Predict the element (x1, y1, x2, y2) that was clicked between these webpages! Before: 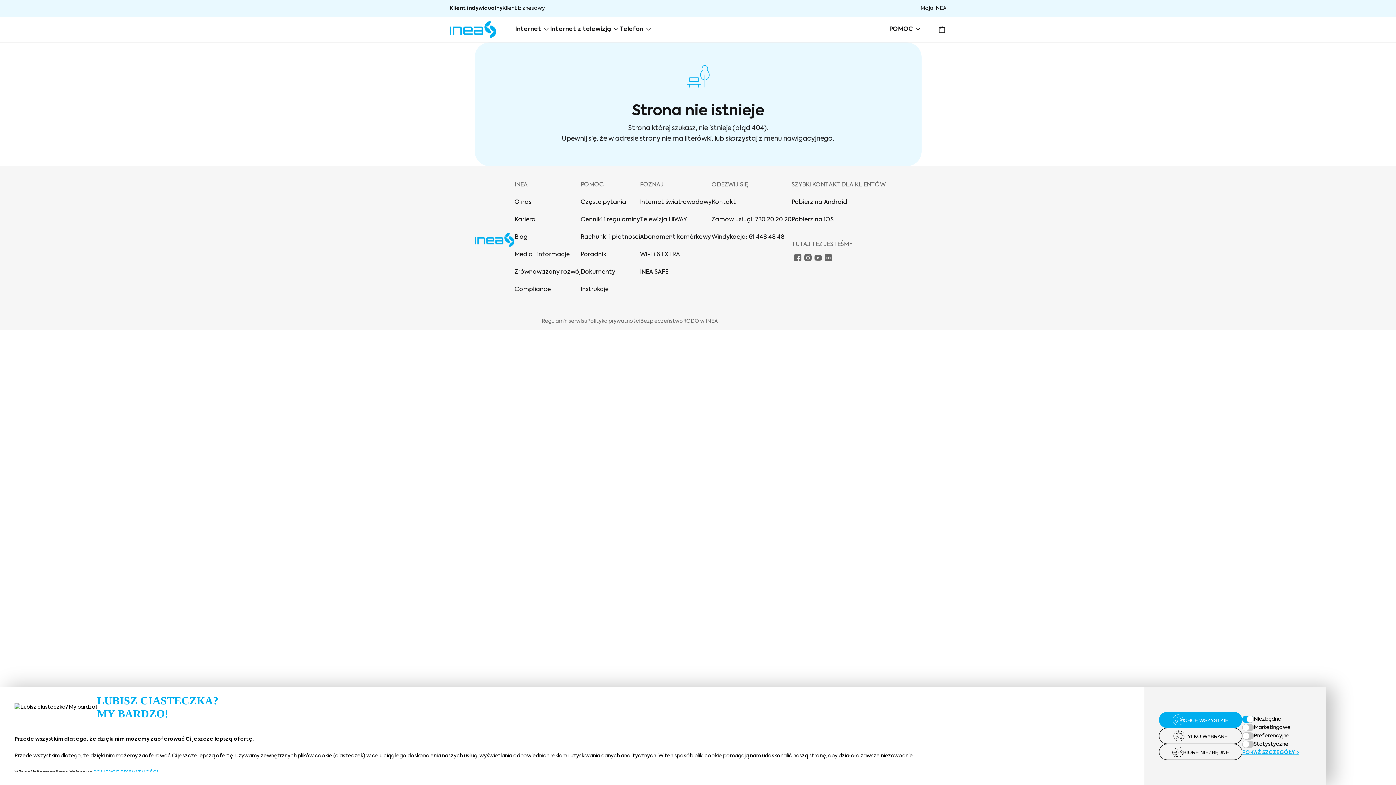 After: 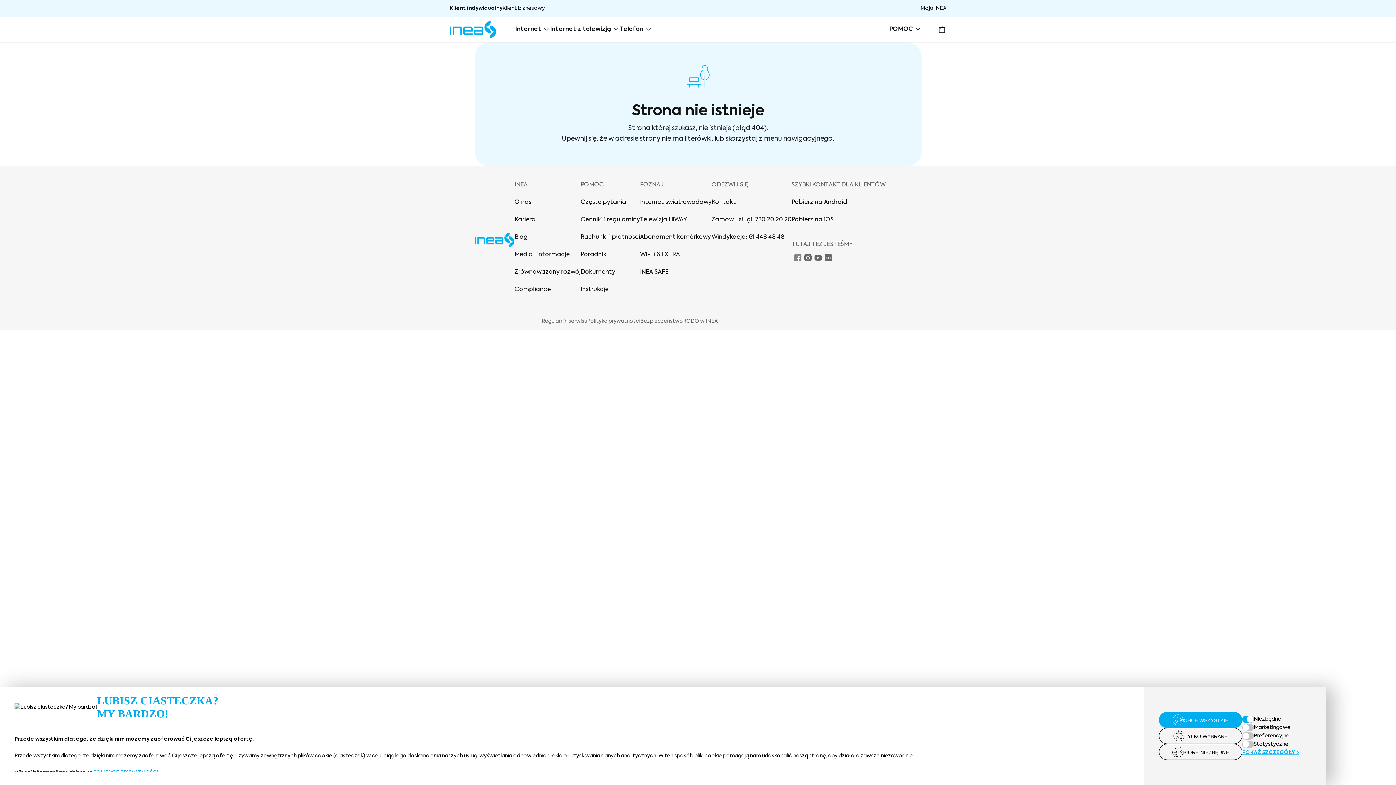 Action: label: Strona INEA w serwisie Facebook. Strona otwiera się w nowym oknie bbox: (791, 253, 802, 262)